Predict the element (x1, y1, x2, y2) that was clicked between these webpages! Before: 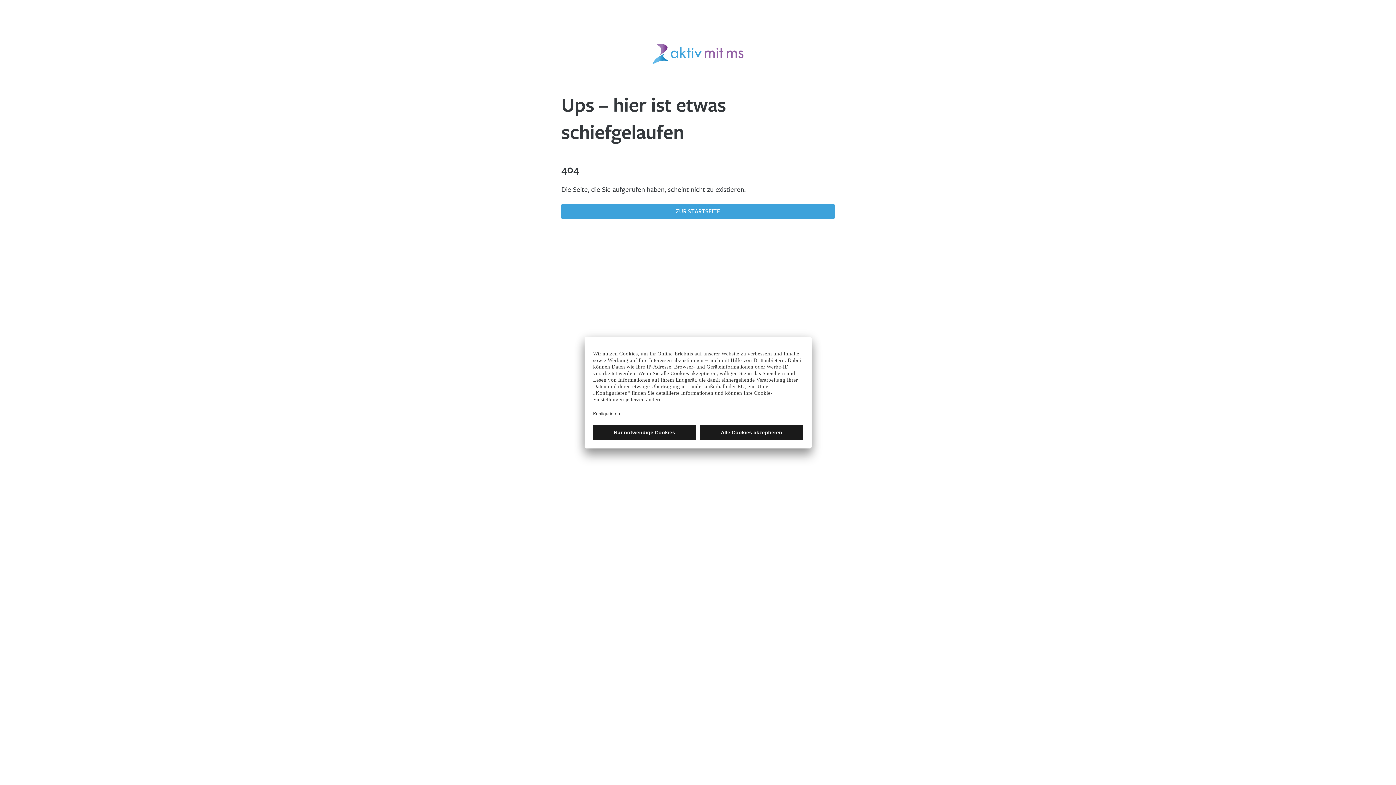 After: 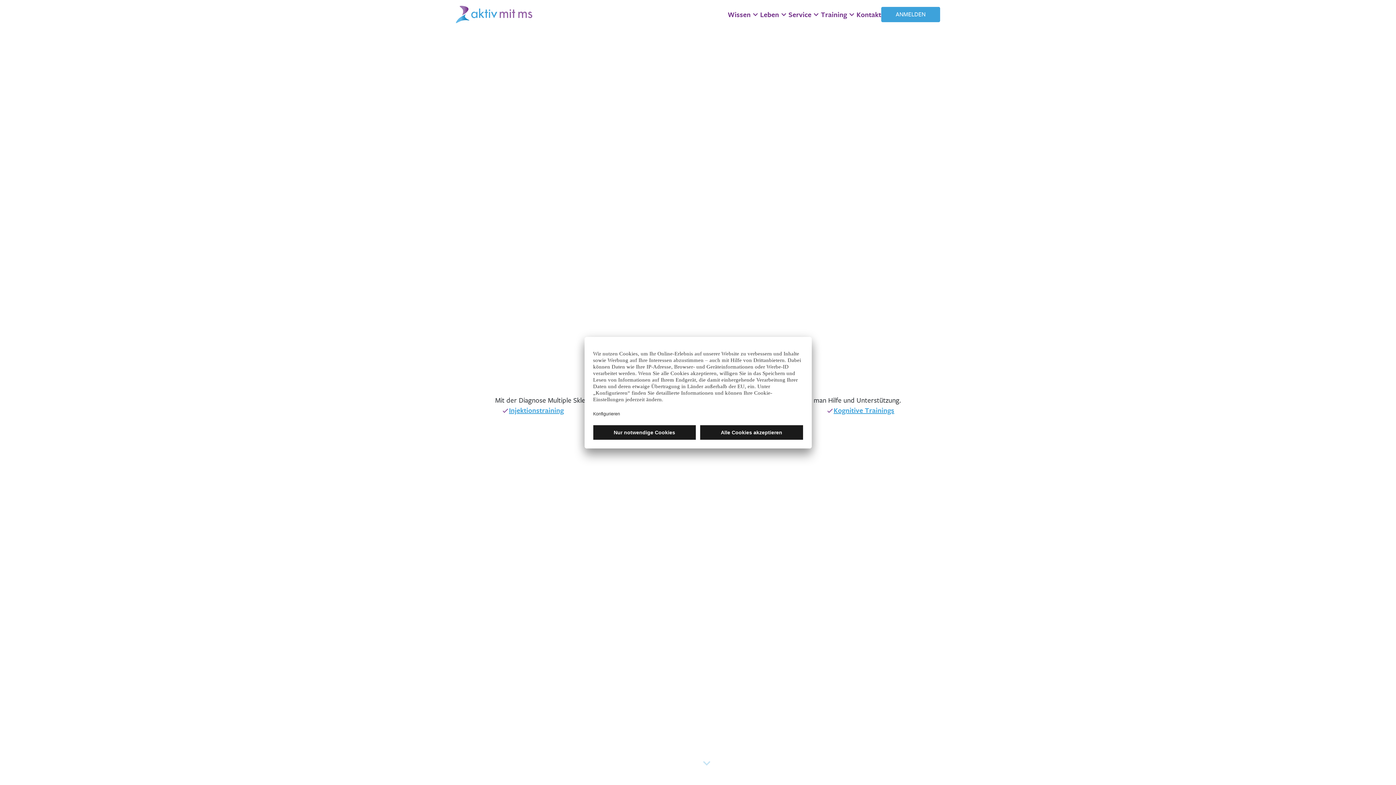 Action: bbox: (561, 203, 834, 219) label: ZUR STARTSEITE